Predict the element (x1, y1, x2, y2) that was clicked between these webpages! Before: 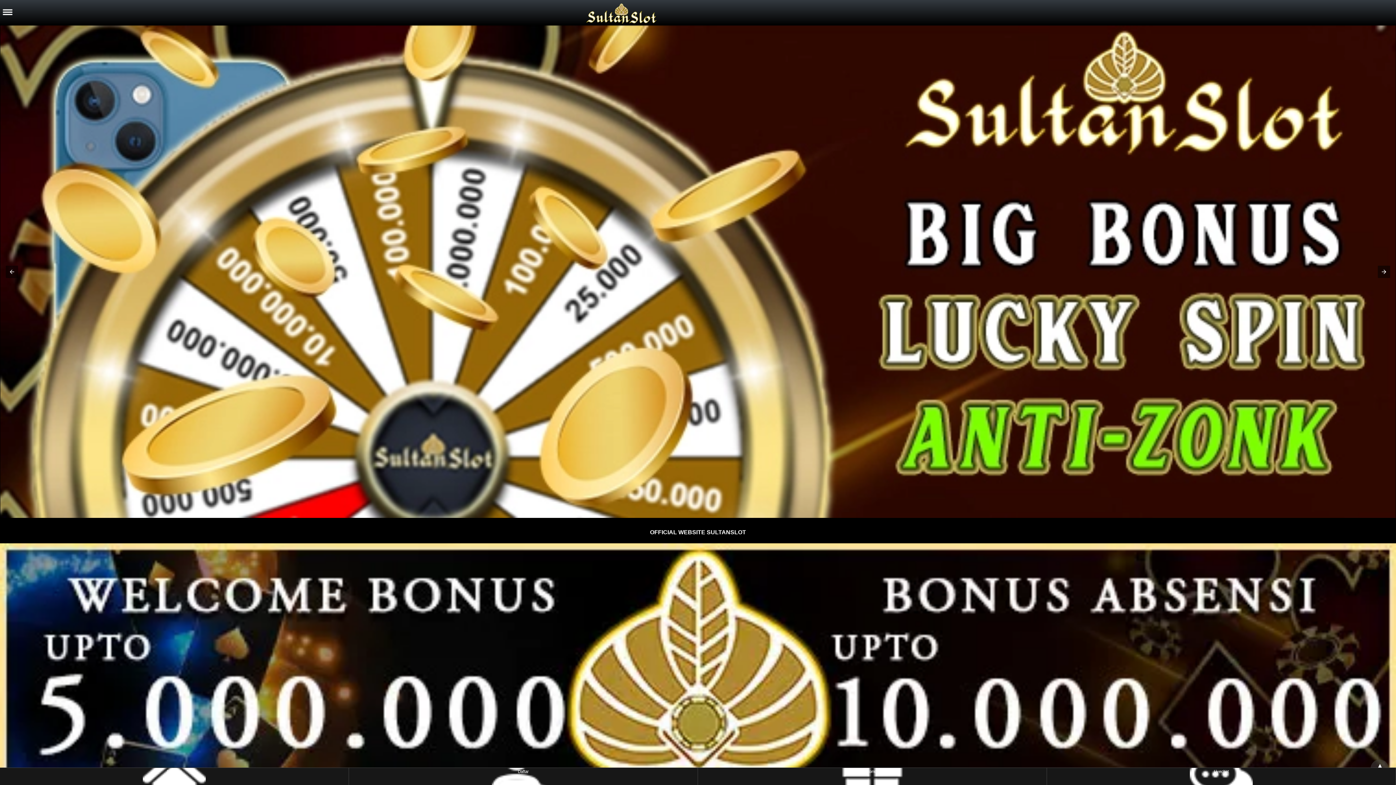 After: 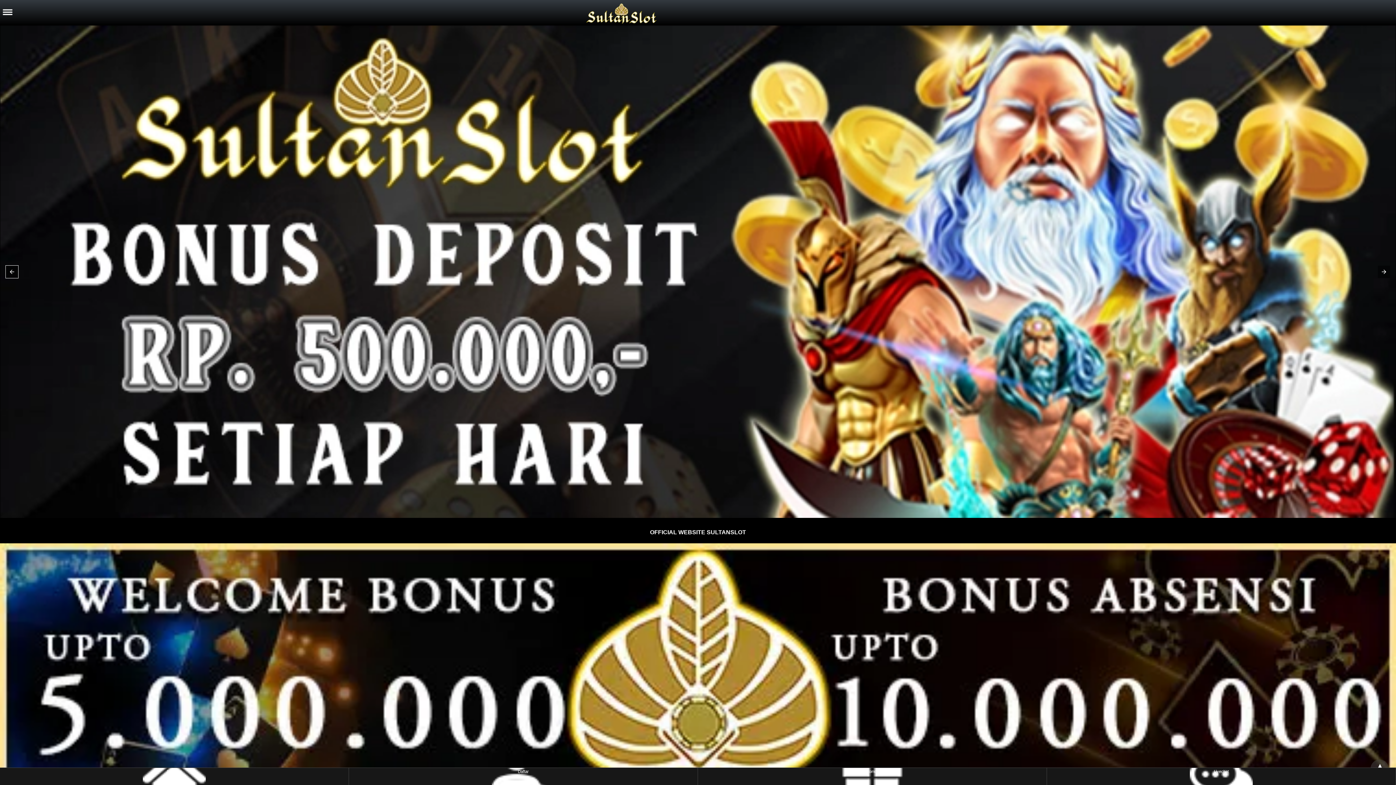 Action: bbox: (5, 265, 18, 278)